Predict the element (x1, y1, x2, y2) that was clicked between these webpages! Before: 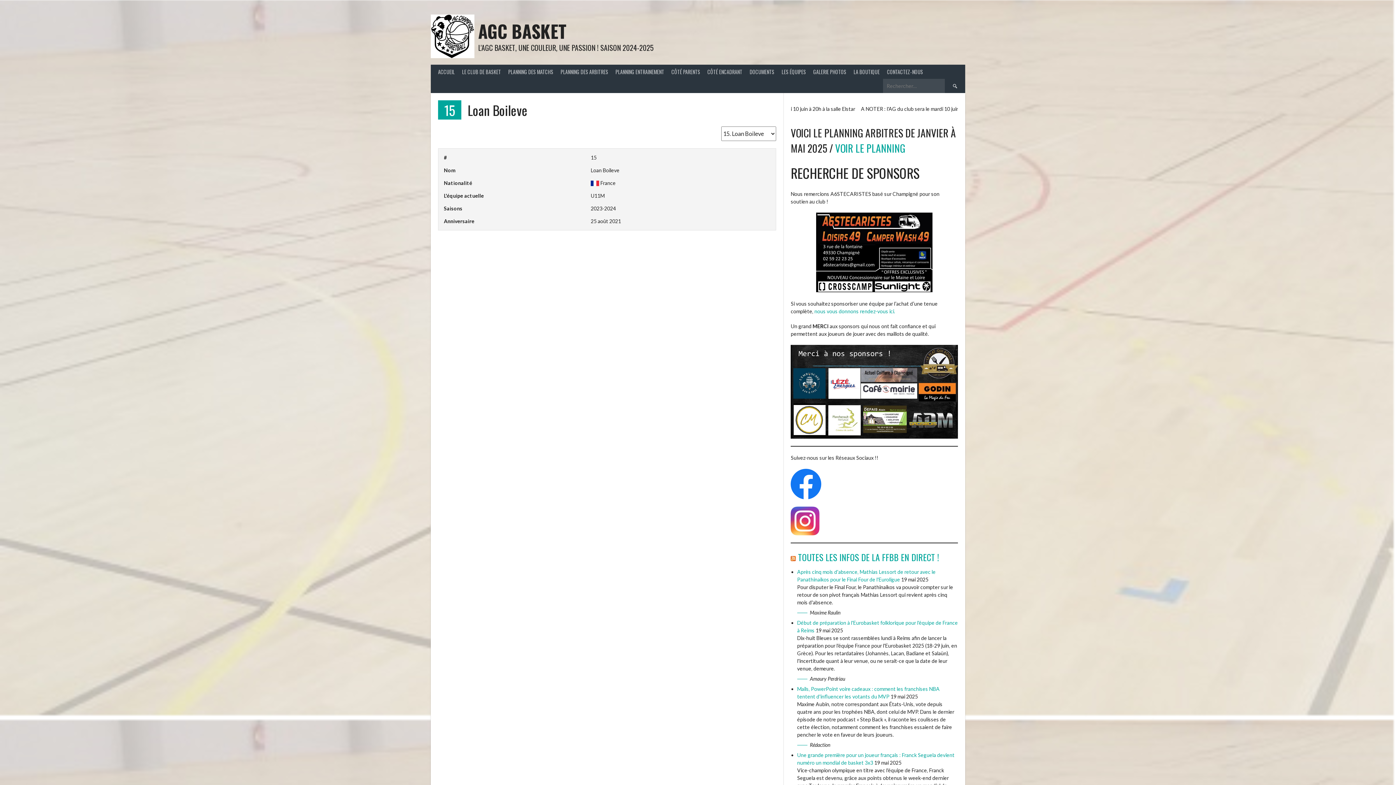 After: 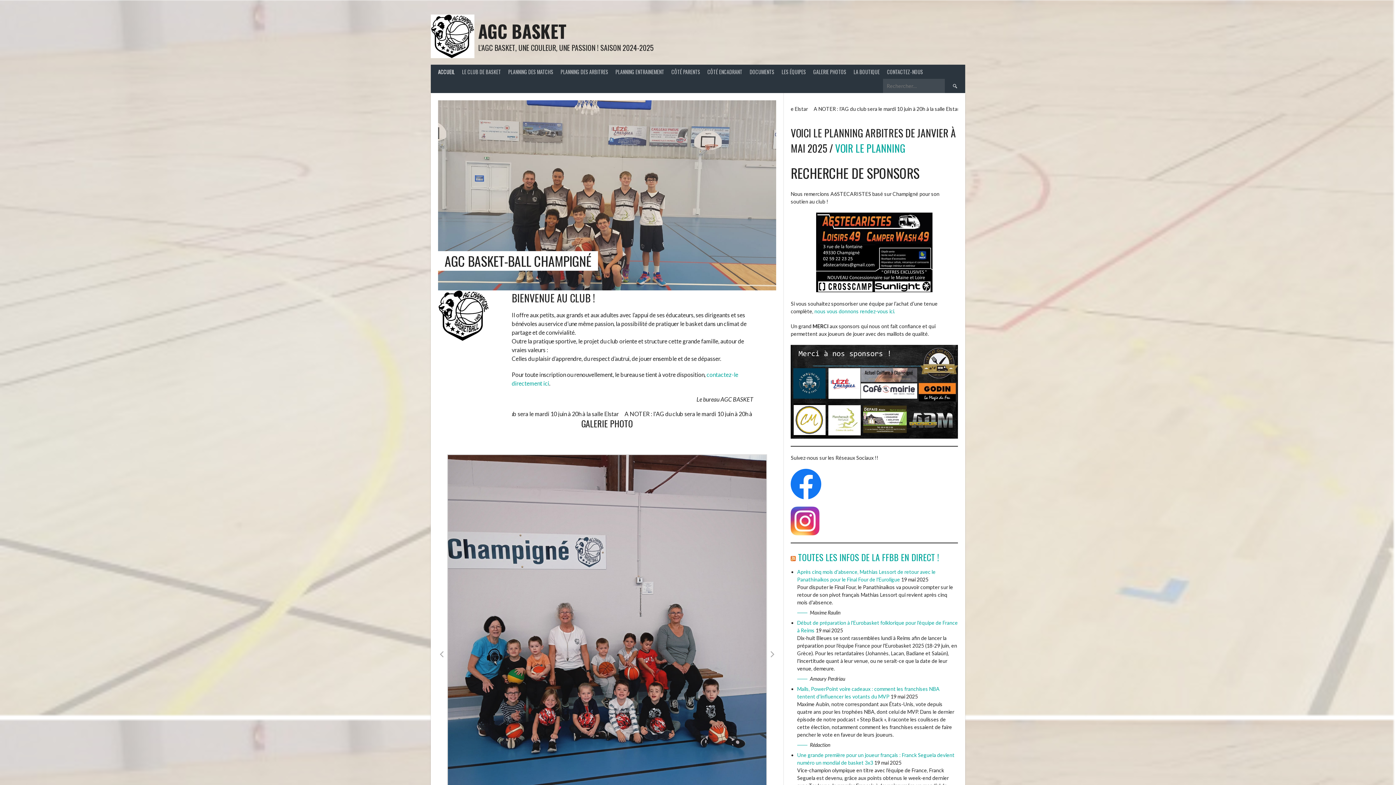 Action: label: AGC BASKET bbox: (478, 18, 566, 44)